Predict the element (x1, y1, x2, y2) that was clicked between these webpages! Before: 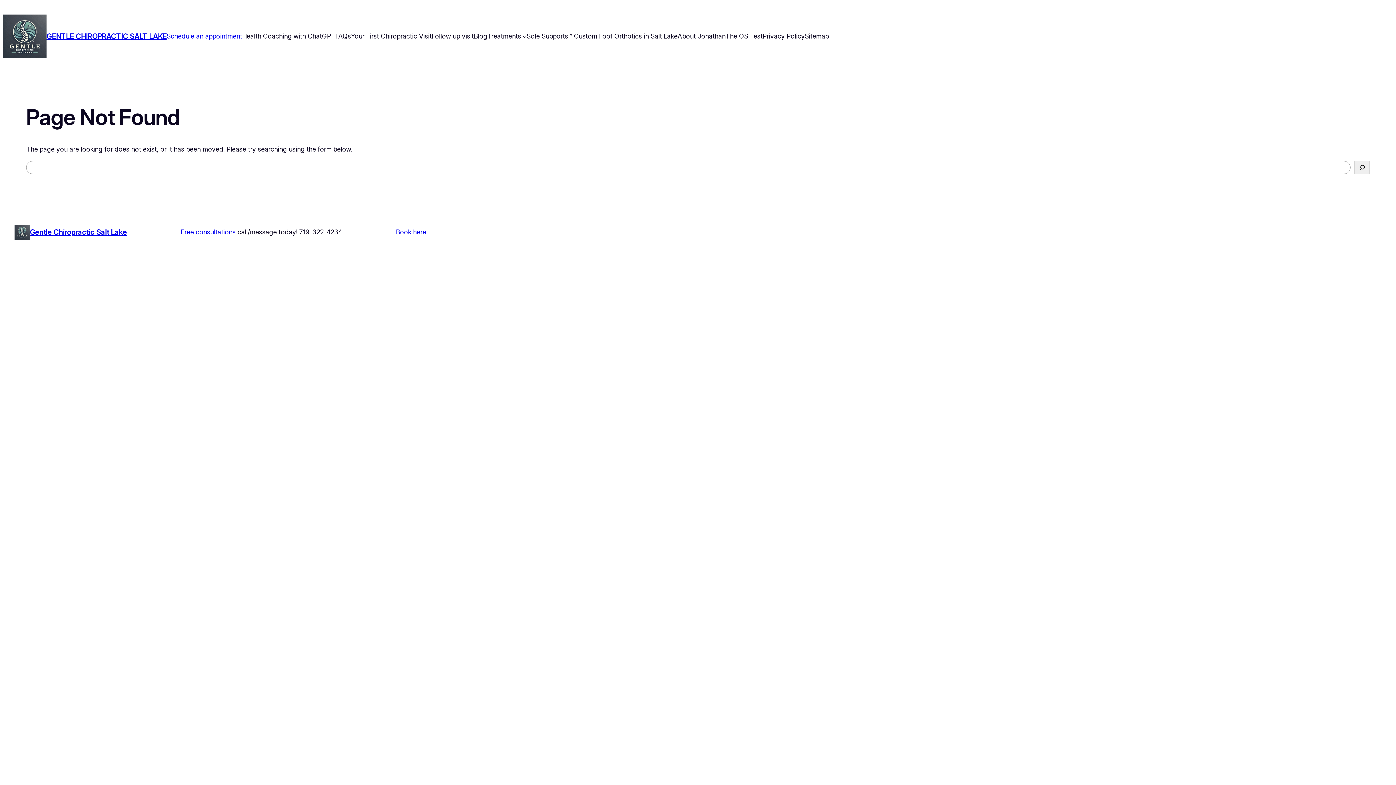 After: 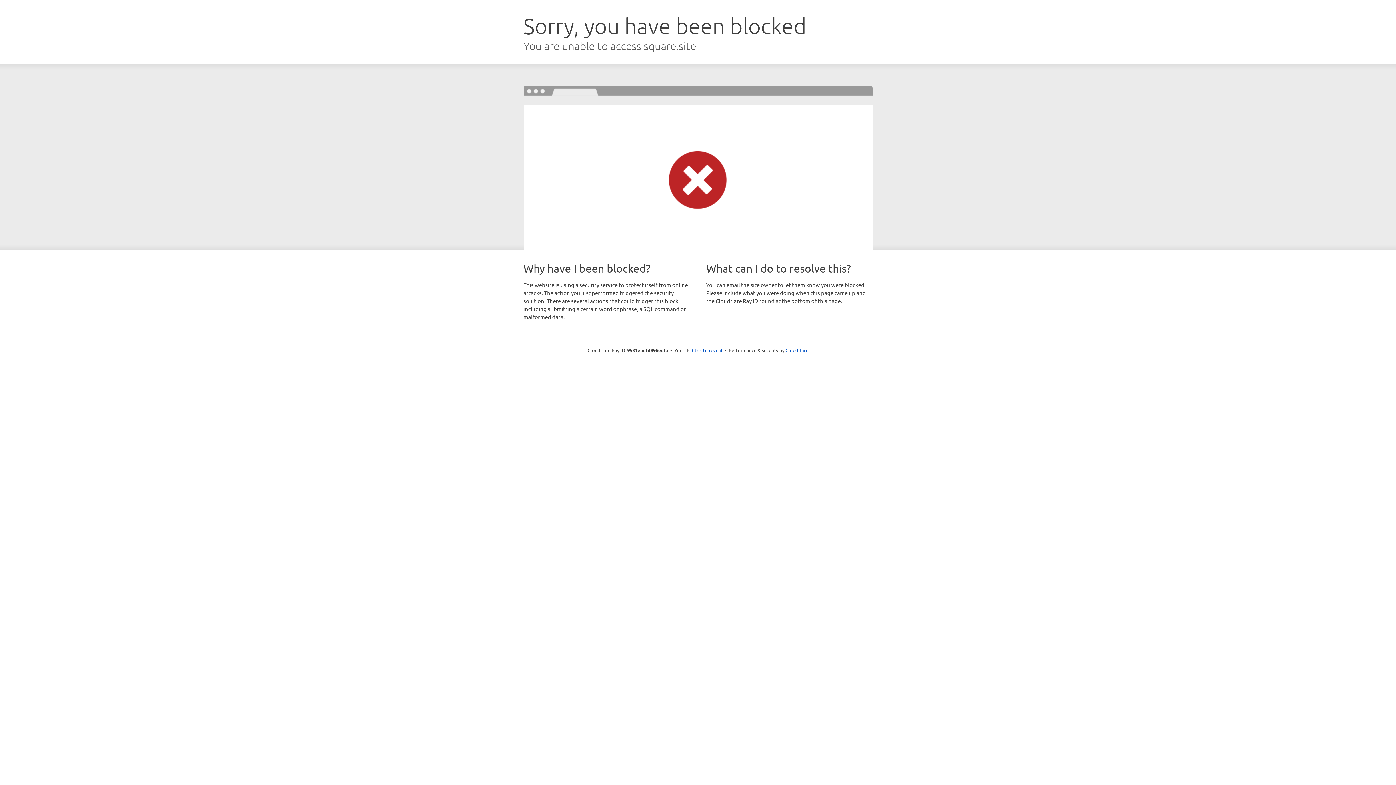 Action: label: Free consultations bbox: (180, 228, 235, 236)